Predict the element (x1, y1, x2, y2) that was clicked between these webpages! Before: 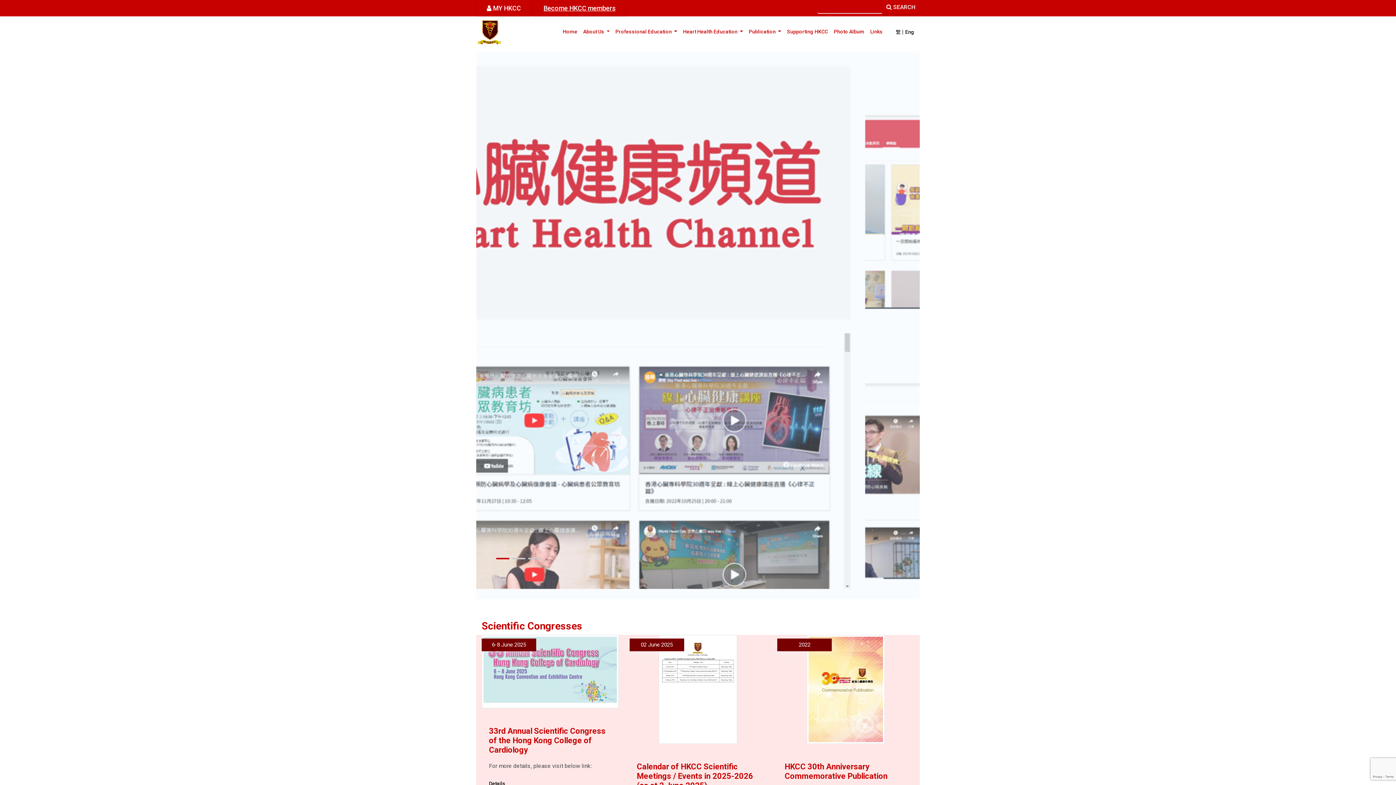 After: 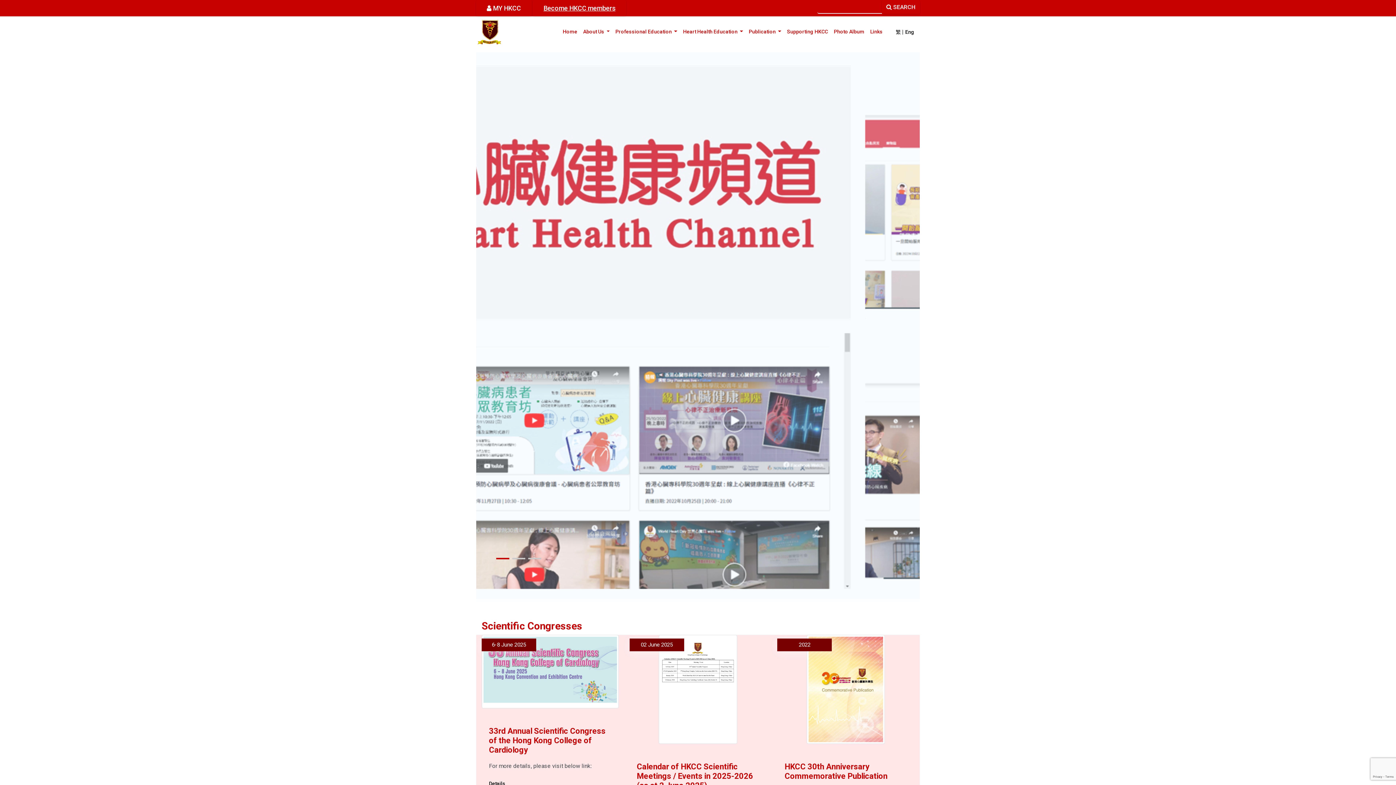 Action: bbox: (777, 638, 832, 651) label: 2022